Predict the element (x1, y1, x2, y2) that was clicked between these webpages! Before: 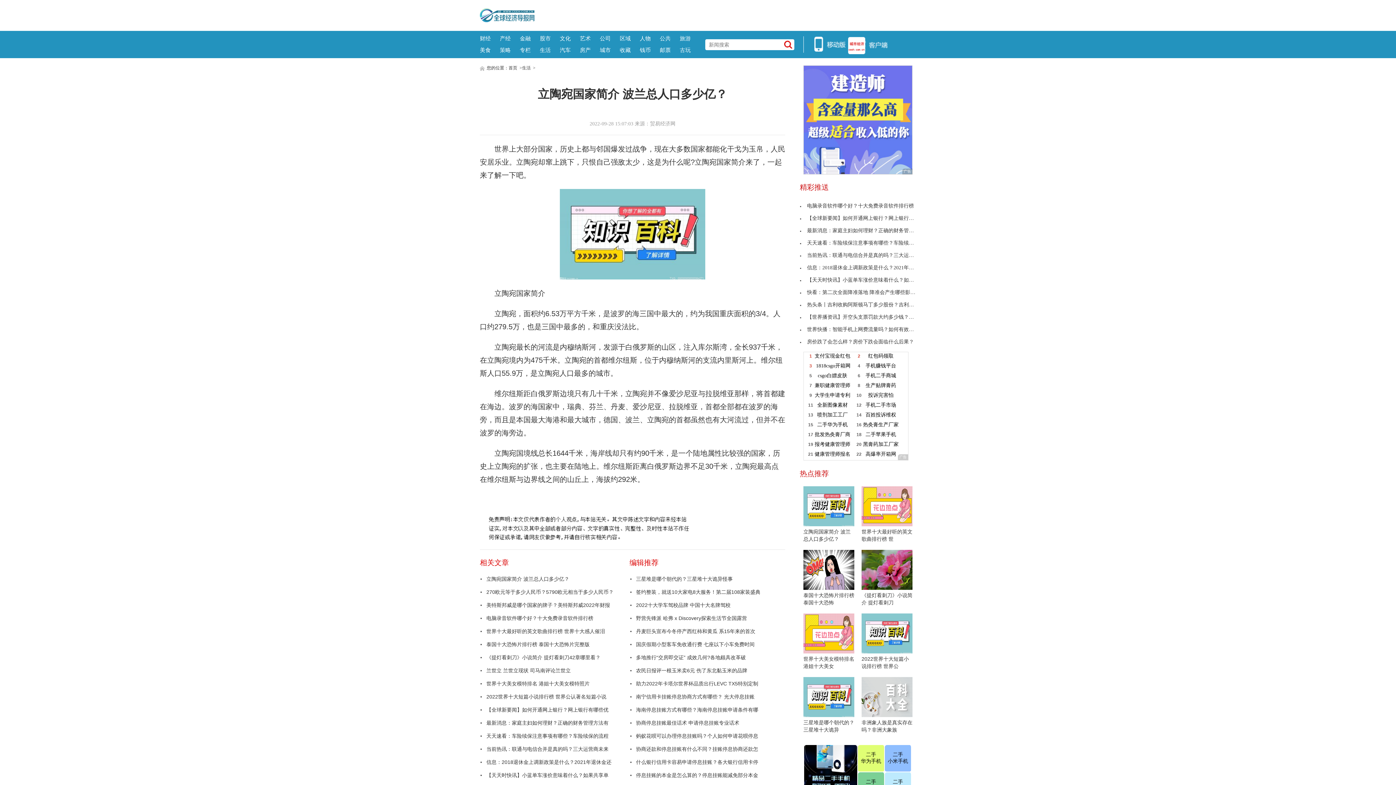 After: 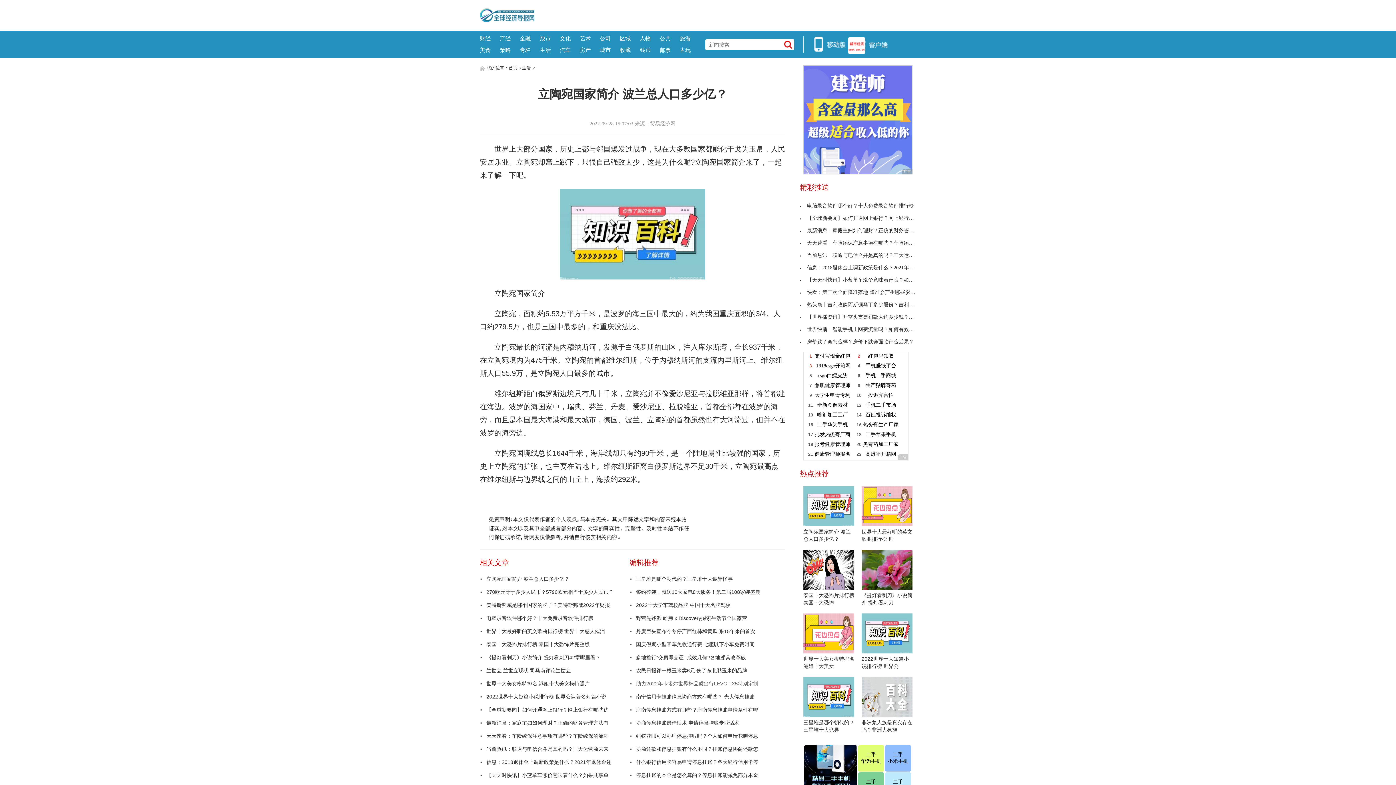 Action: label: 助力2022年卡塔尔世界杯品质出行LEVC TX5特别定制 bbox: (629, 677, 767, 690)